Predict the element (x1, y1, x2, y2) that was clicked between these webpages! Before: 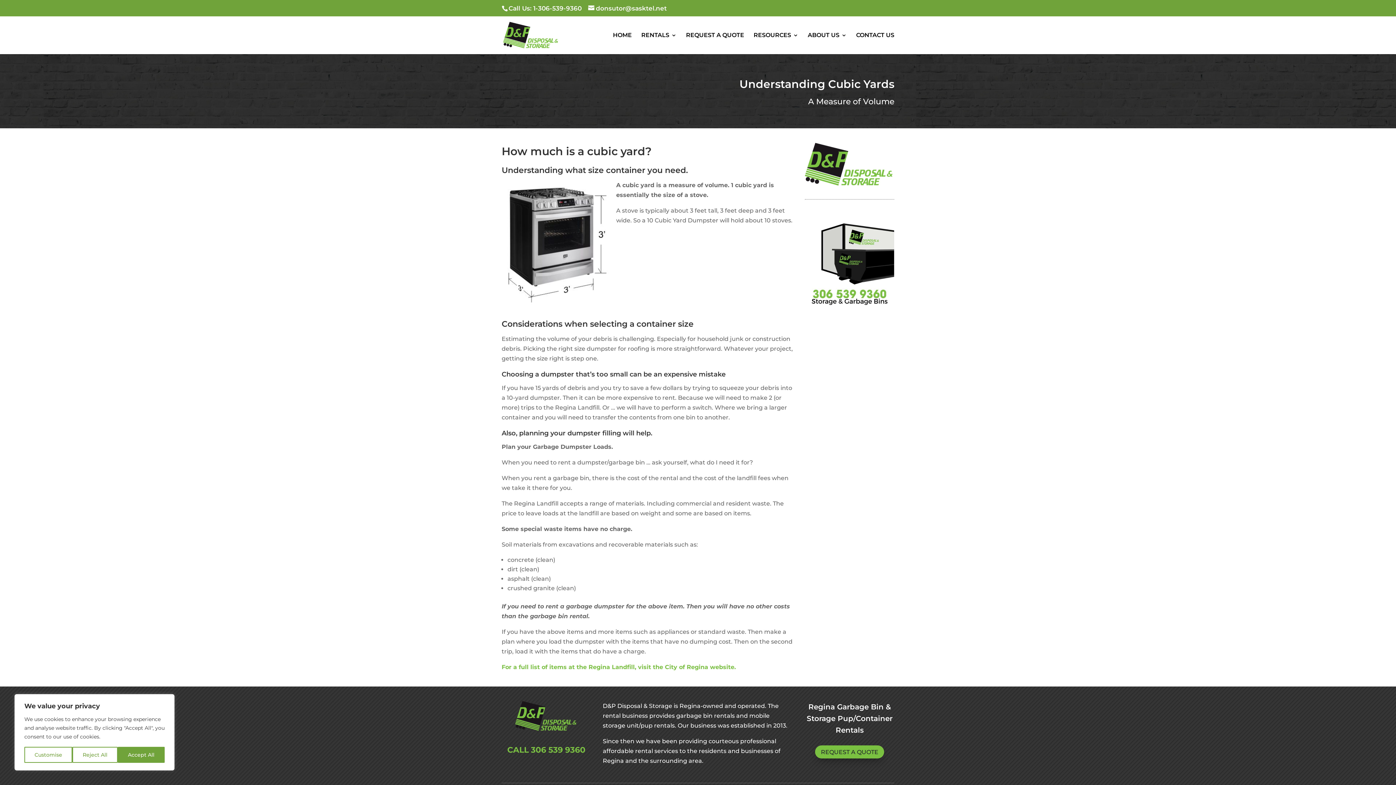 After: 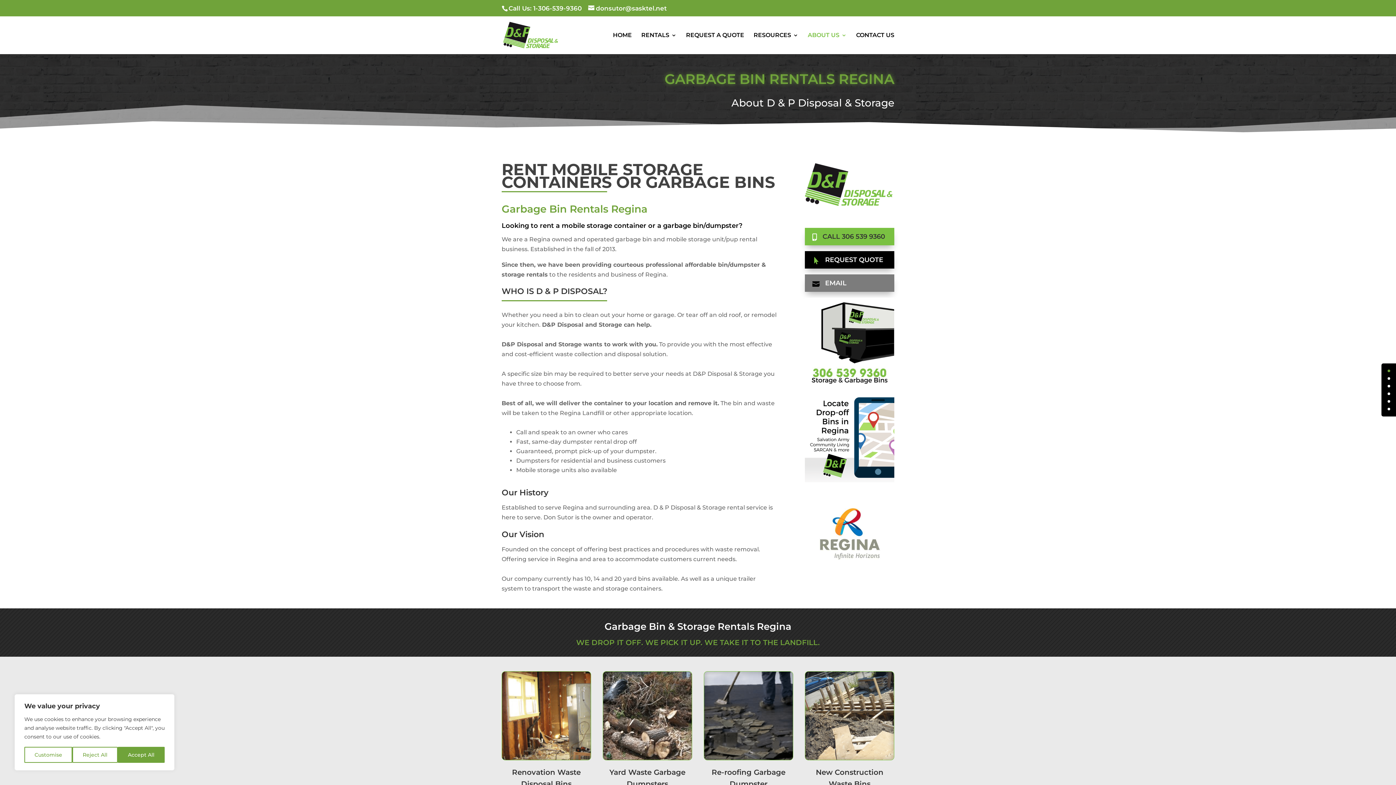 Action: bbox: (808, 32, 846, 54) label: ABOUT US